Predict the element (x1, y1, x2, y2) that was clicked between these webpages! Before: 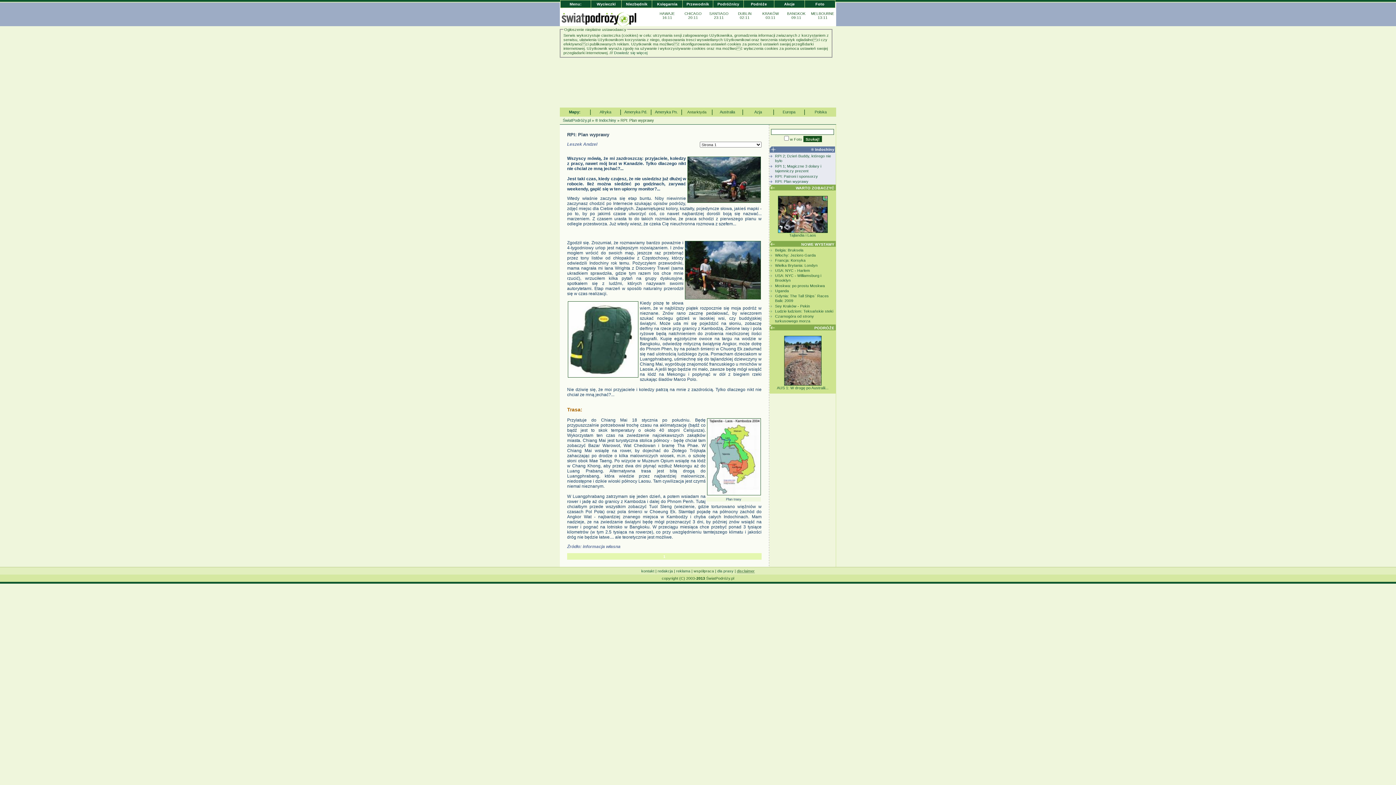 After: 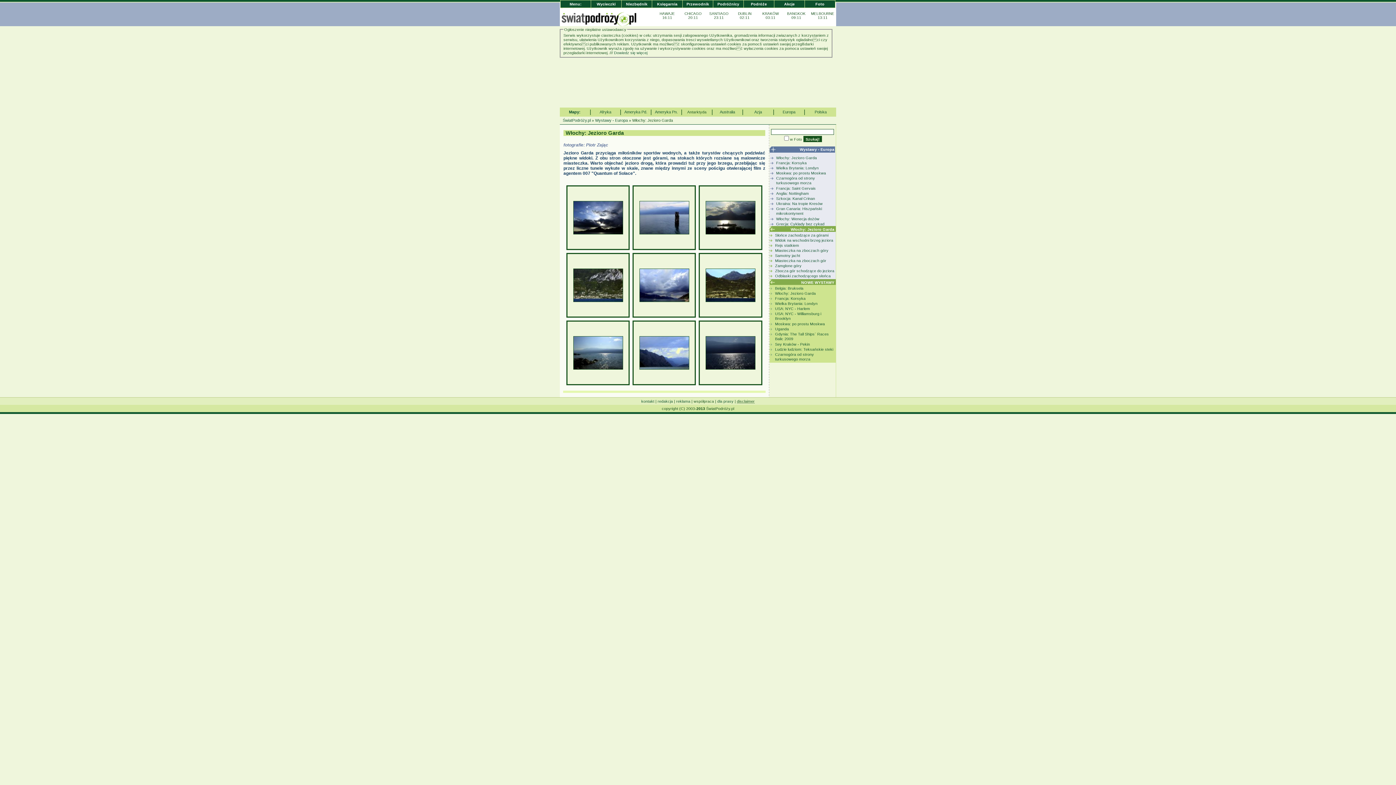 Action: label: Włochy: Jezioro Garda bbox: (775, 253, 816, 257)